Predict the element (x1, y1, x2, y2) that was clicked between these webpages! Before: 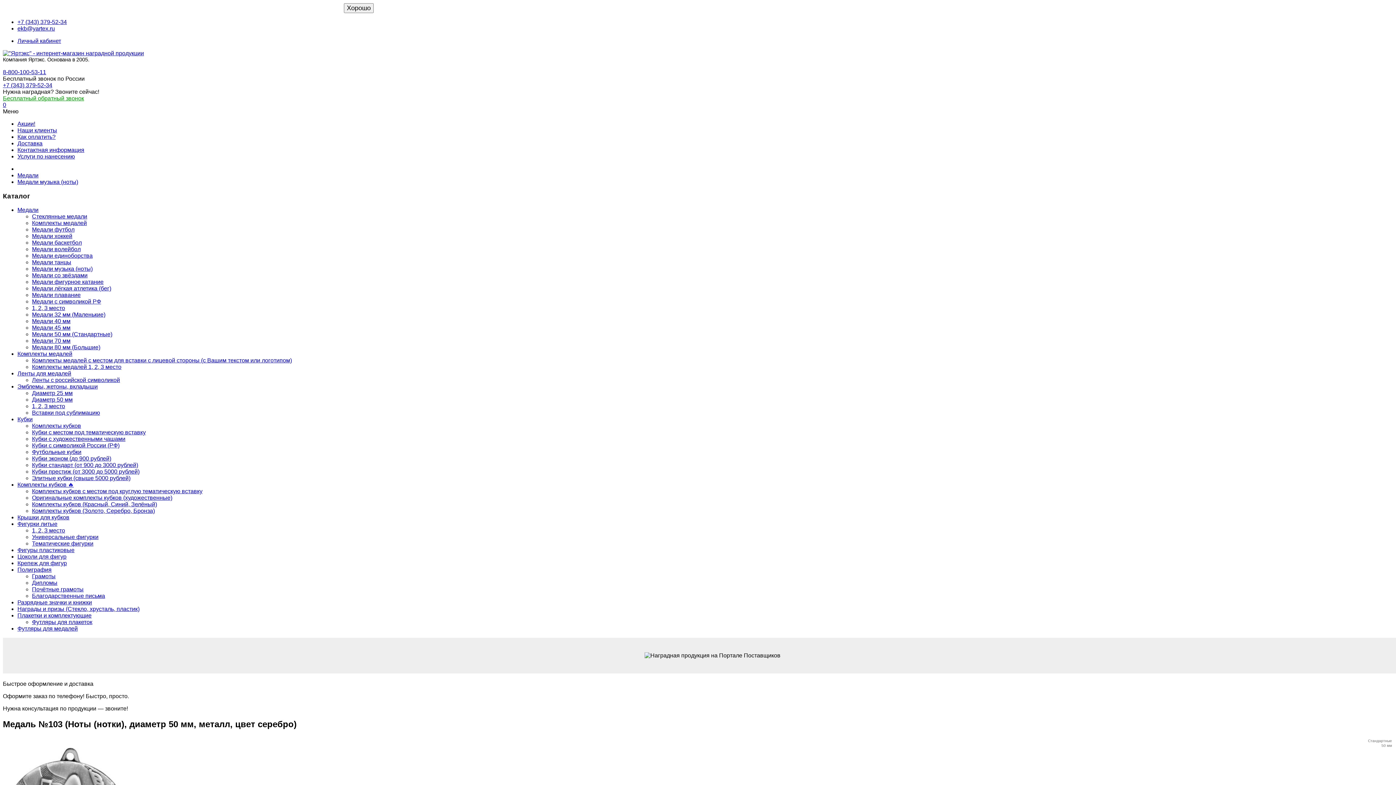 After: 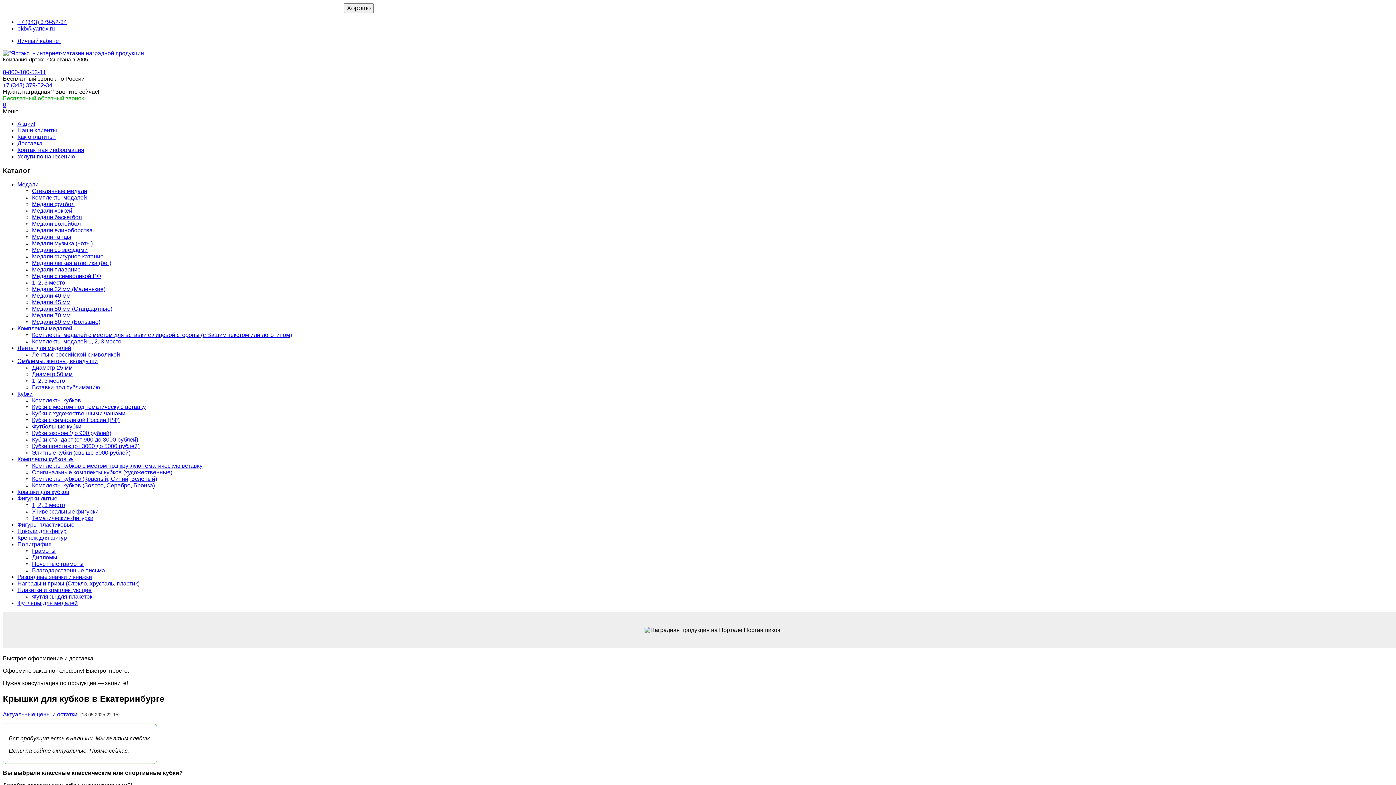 Action: bbox: (17, 514, 69, 520) label: Крышки для кубков